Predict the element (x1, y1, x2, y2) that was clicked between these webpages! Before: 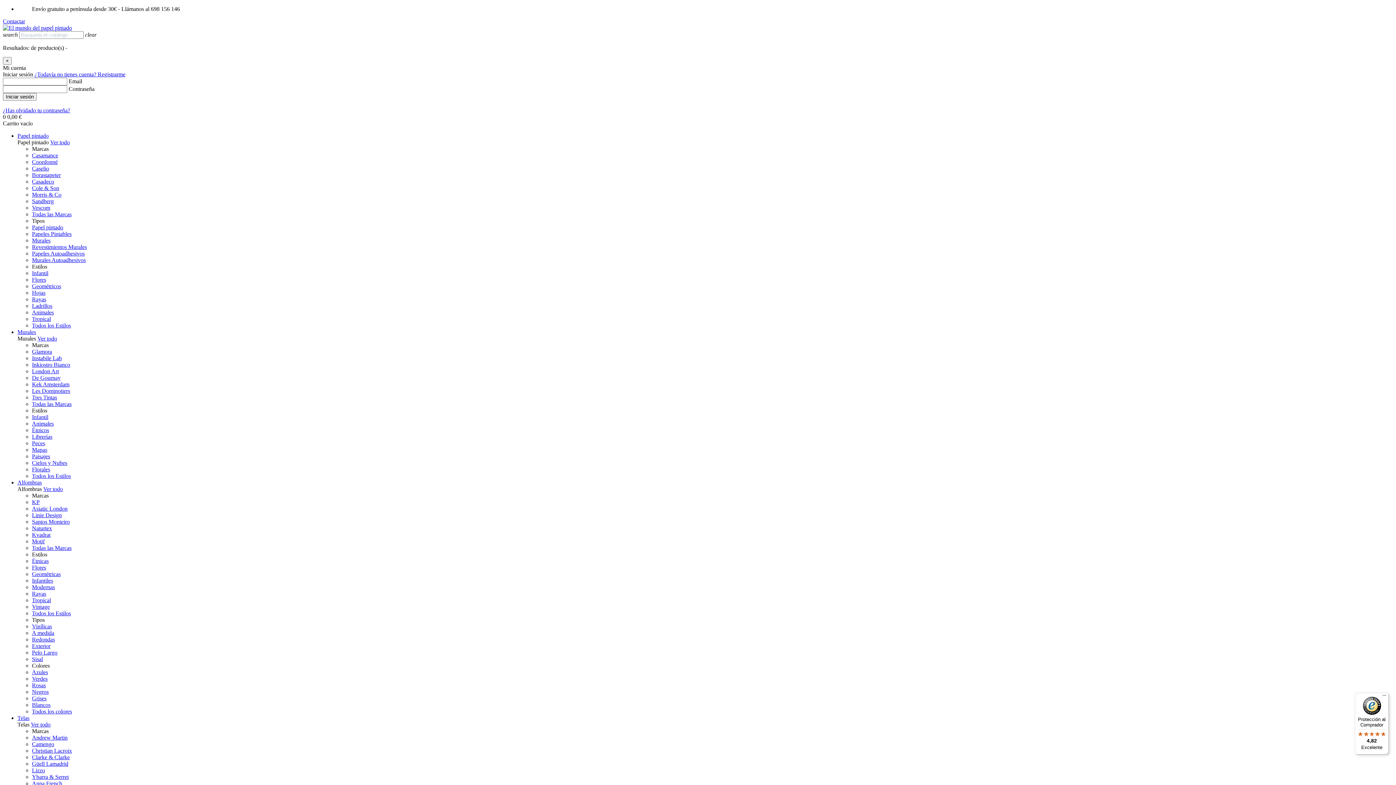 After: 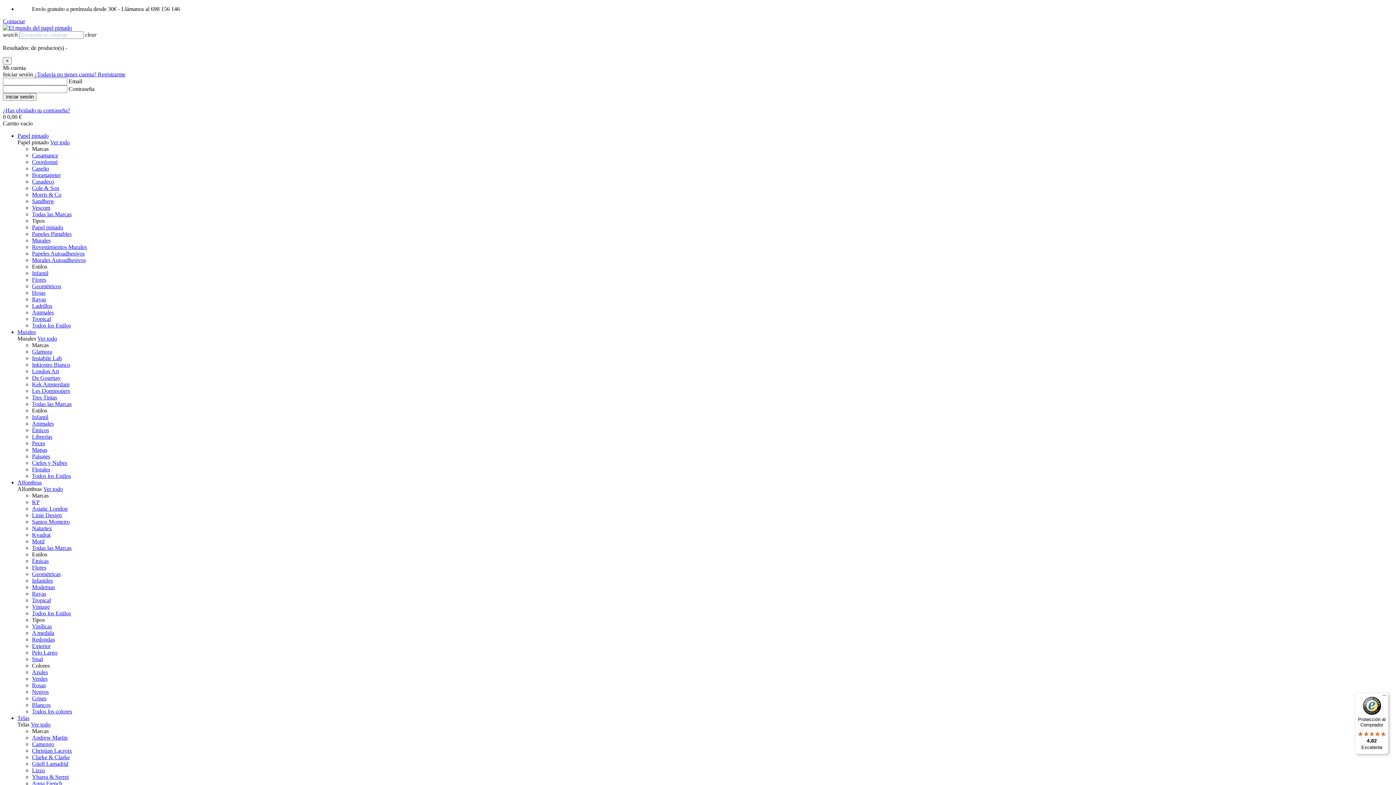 Action: label: Florales bbox: (32, 466, 50, 472)